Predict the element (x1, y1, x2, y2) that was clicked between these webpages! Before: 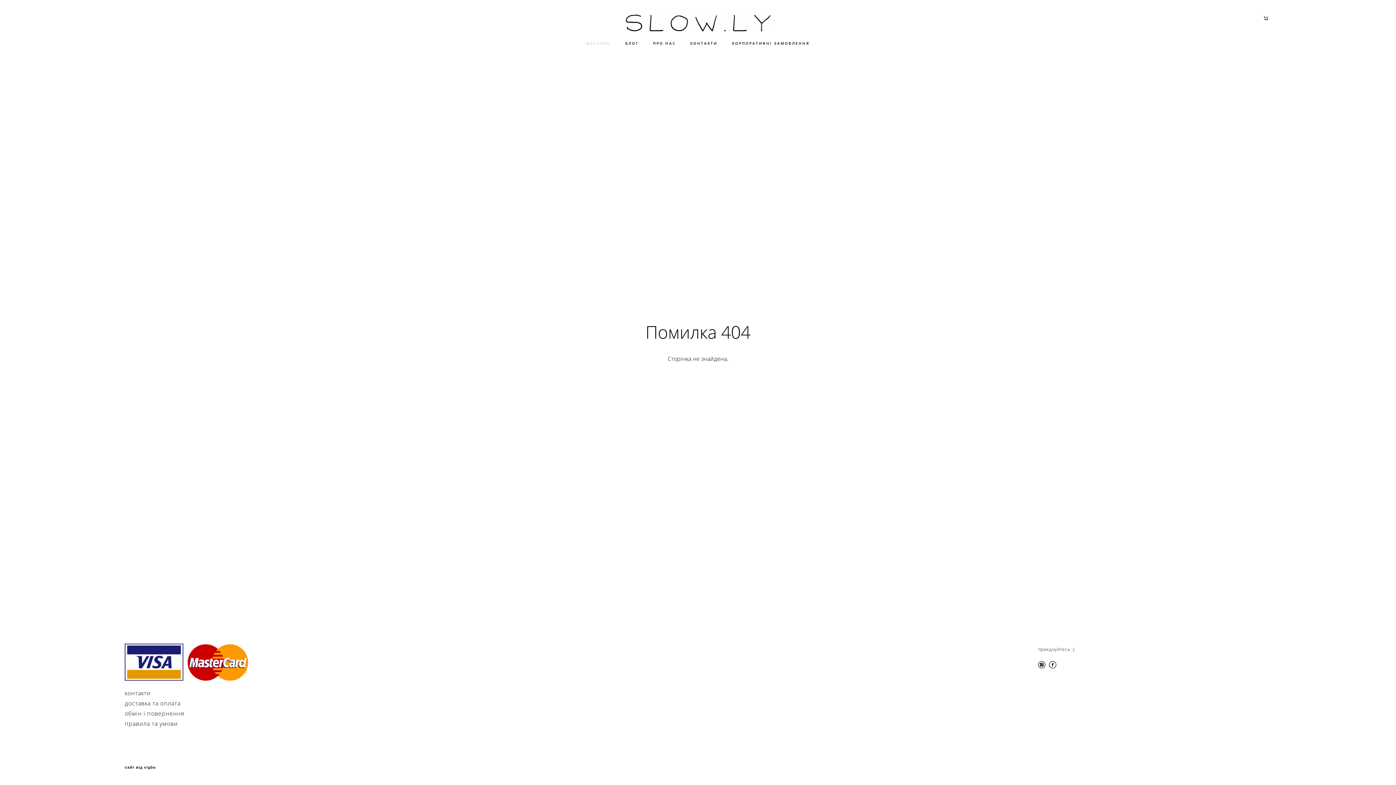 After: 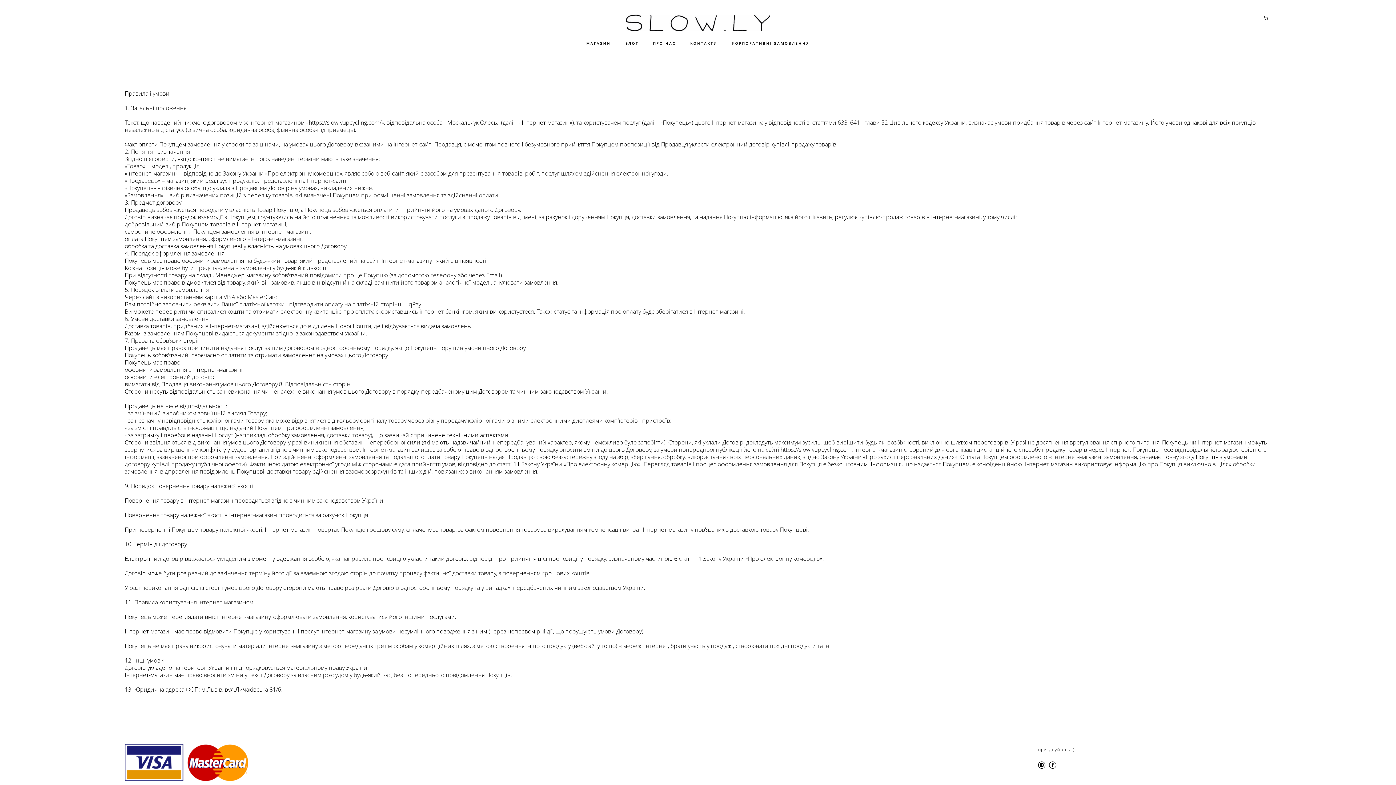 Action: bbox: (124, 719, 177, 727) label: правила та умови